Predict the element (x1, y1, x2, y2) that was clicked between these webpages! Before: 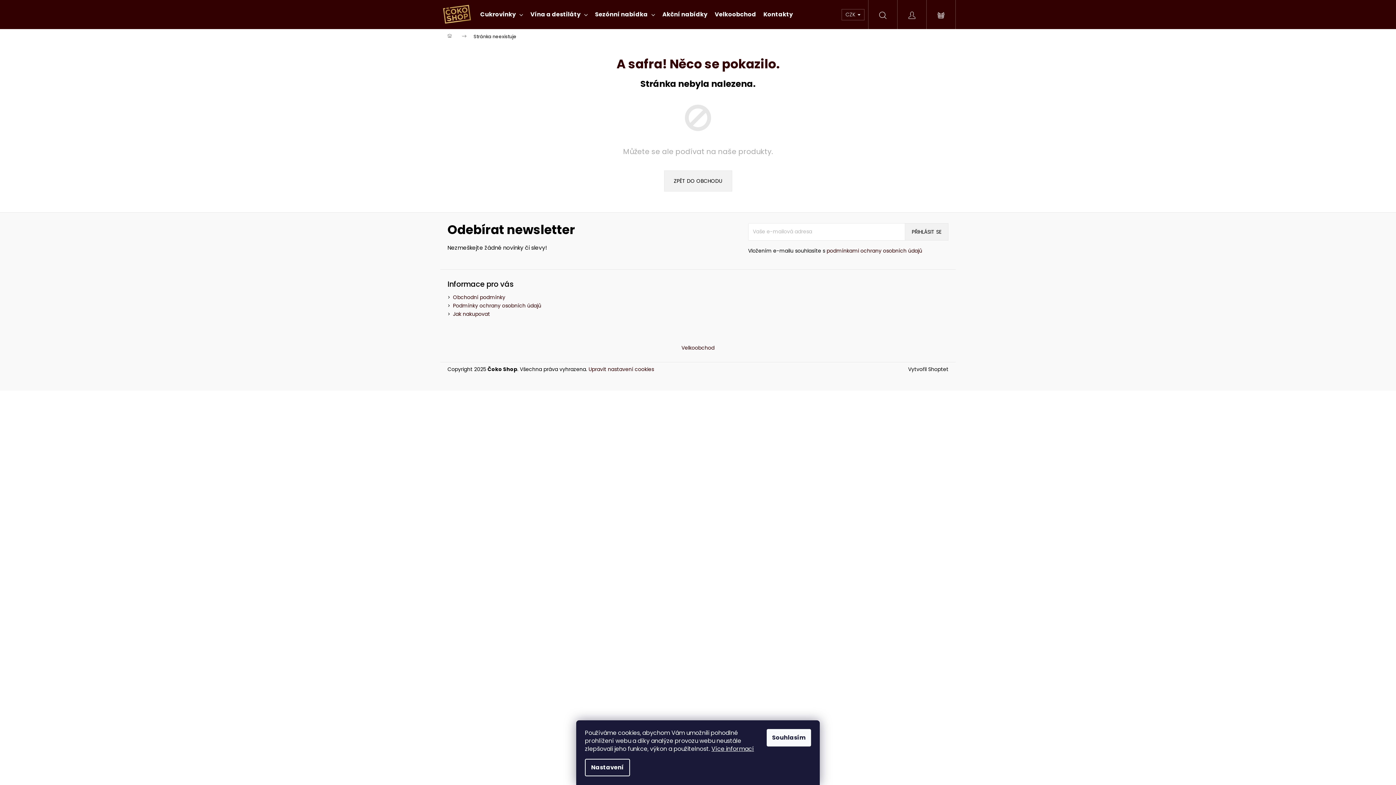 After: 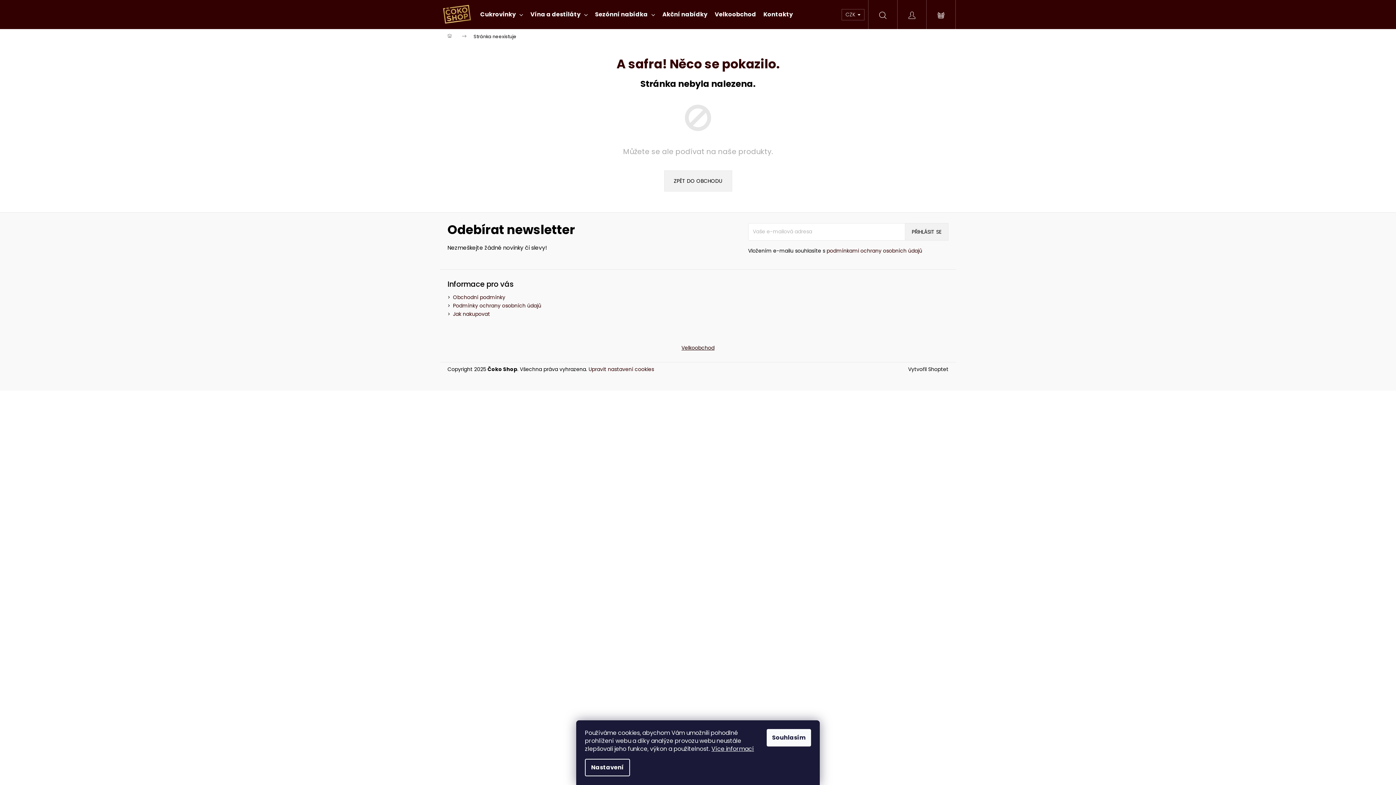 Action: bbox: (681, 344, 714, 351) label: Velkoobchod